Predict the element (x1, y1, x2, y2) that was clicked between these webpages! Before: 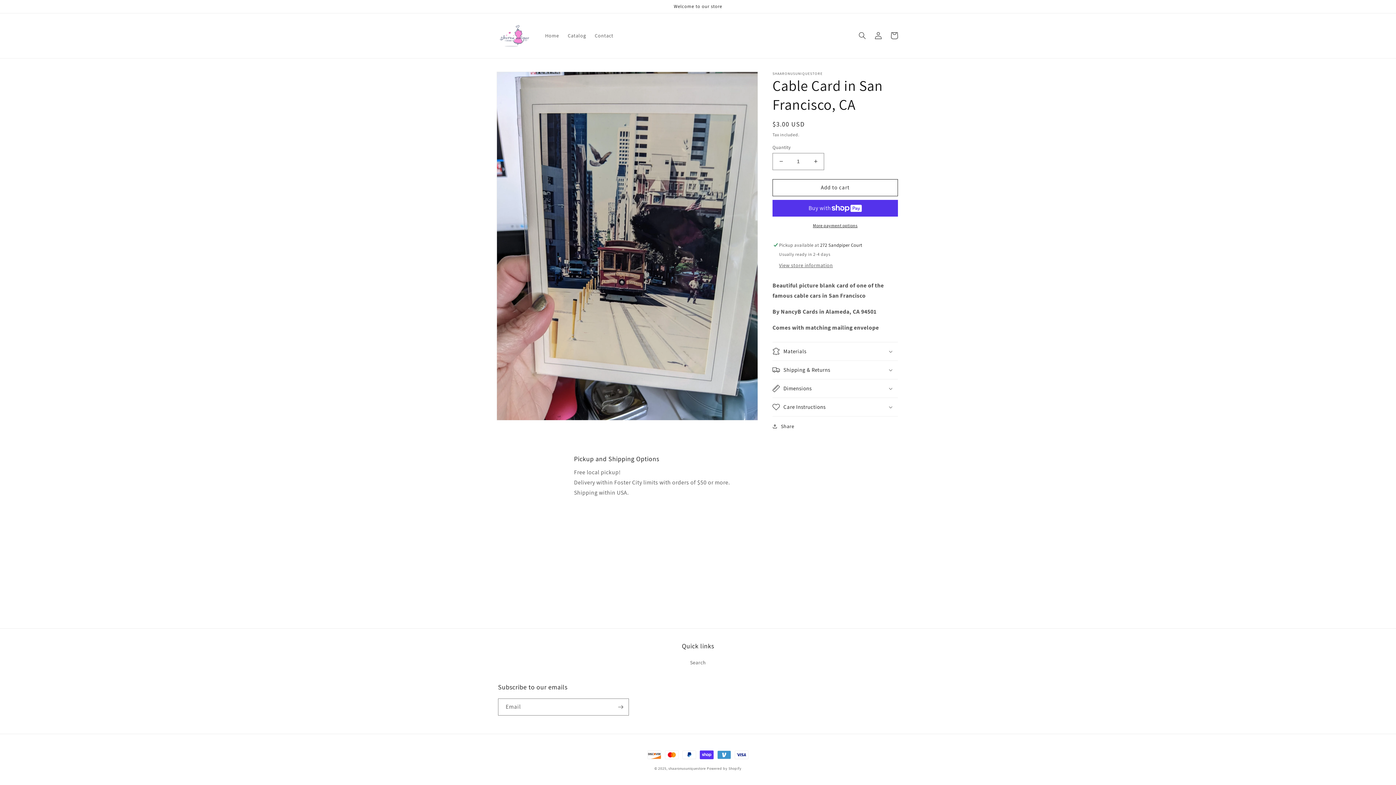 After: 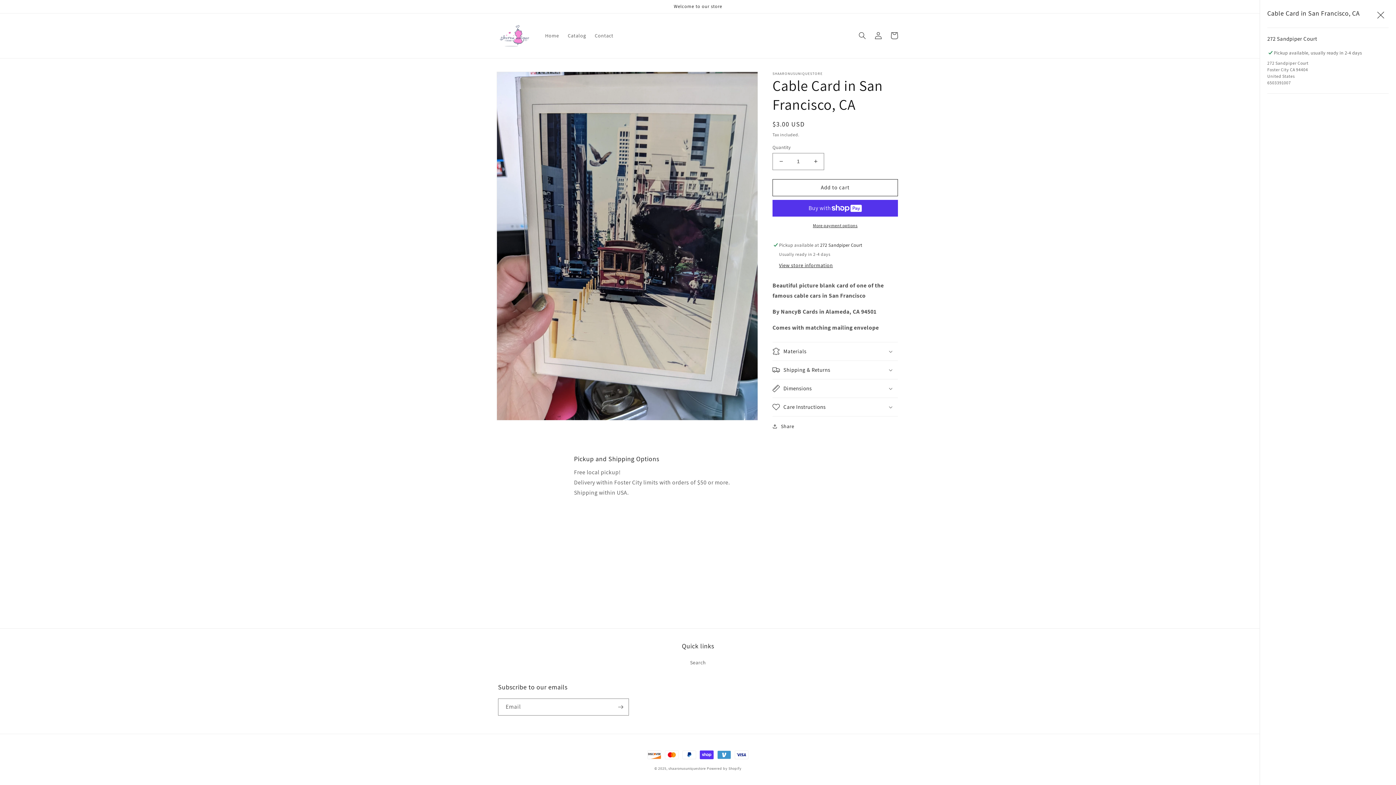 Action: label: View store information bbox: (779, 262, 833, 269)